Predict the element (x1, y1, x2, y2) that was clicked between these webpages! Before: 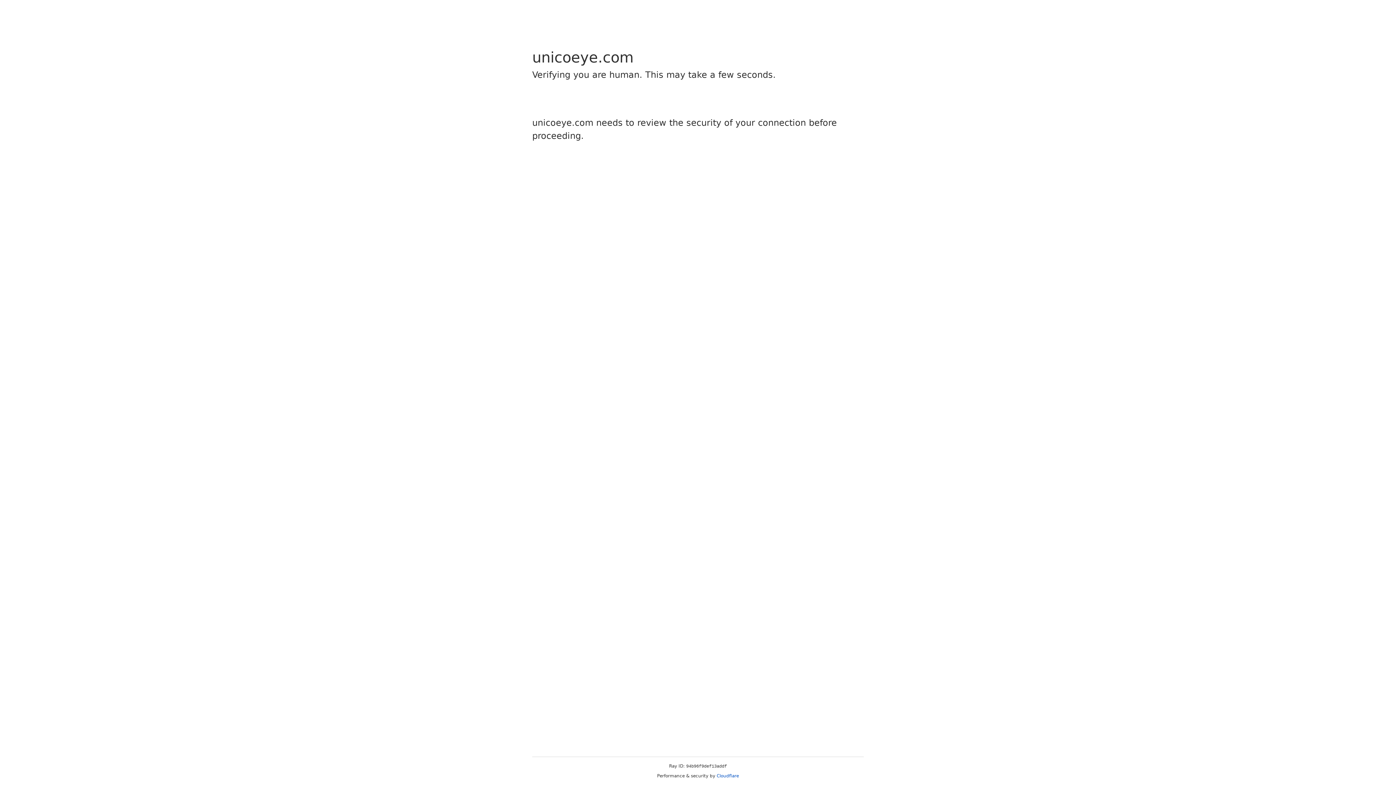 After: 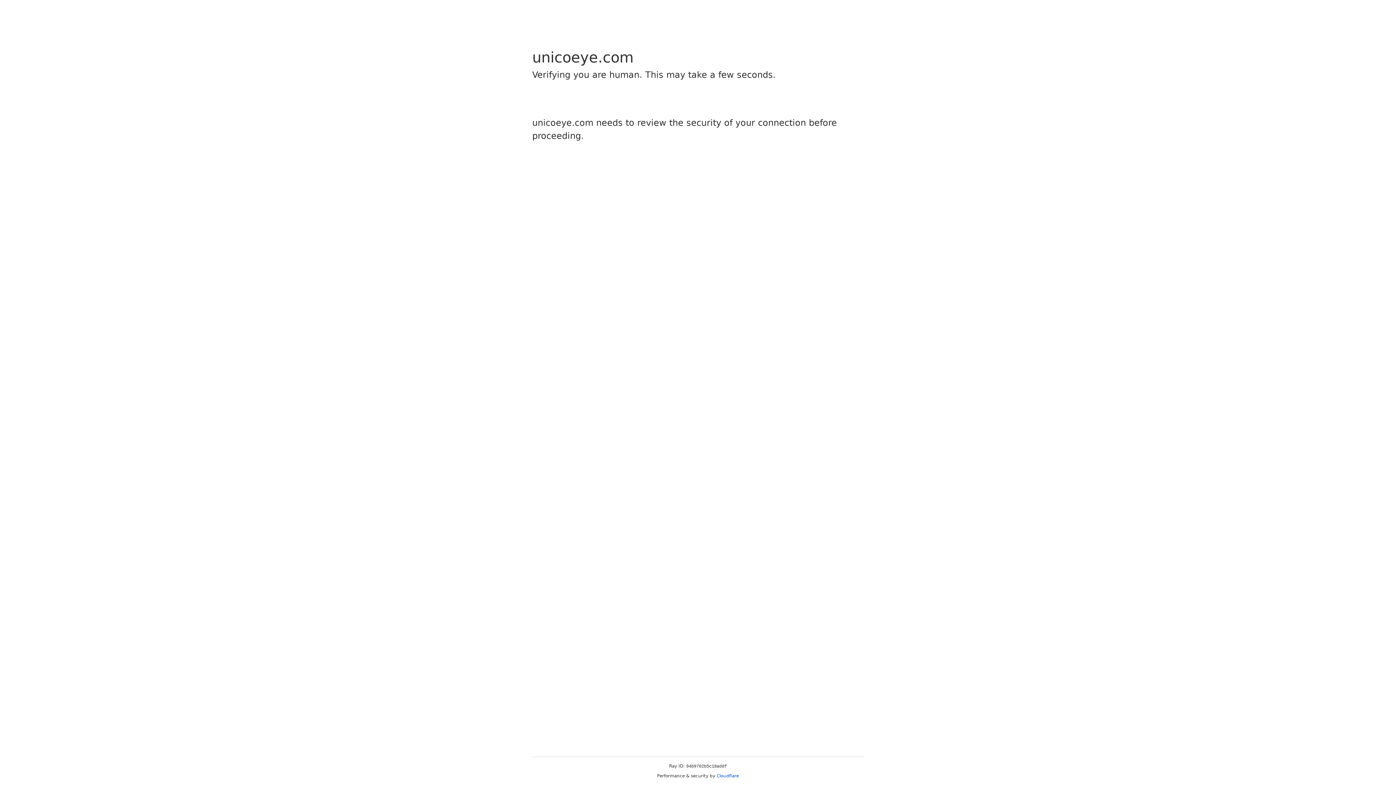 Action: bbox: (716, 773, 739, 778) label: Cloudflare